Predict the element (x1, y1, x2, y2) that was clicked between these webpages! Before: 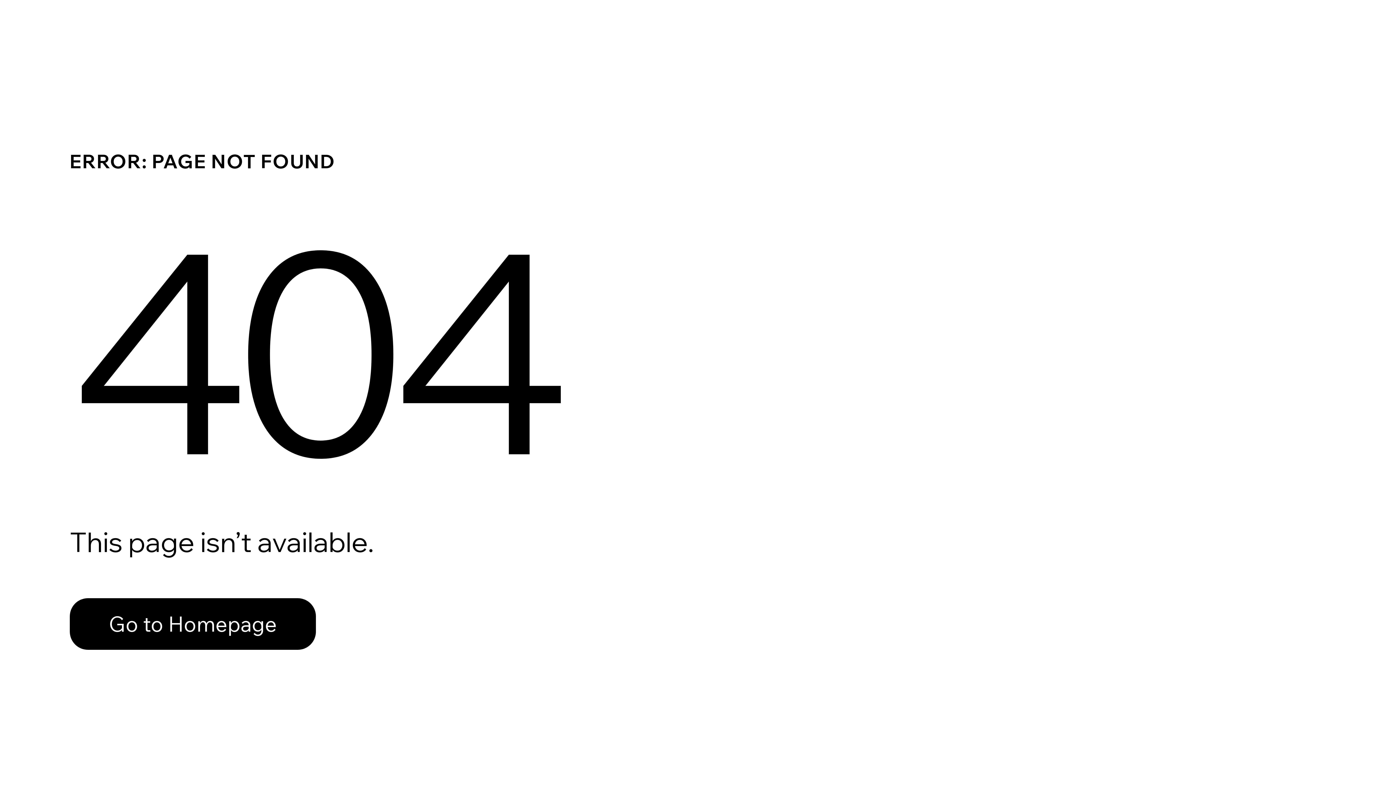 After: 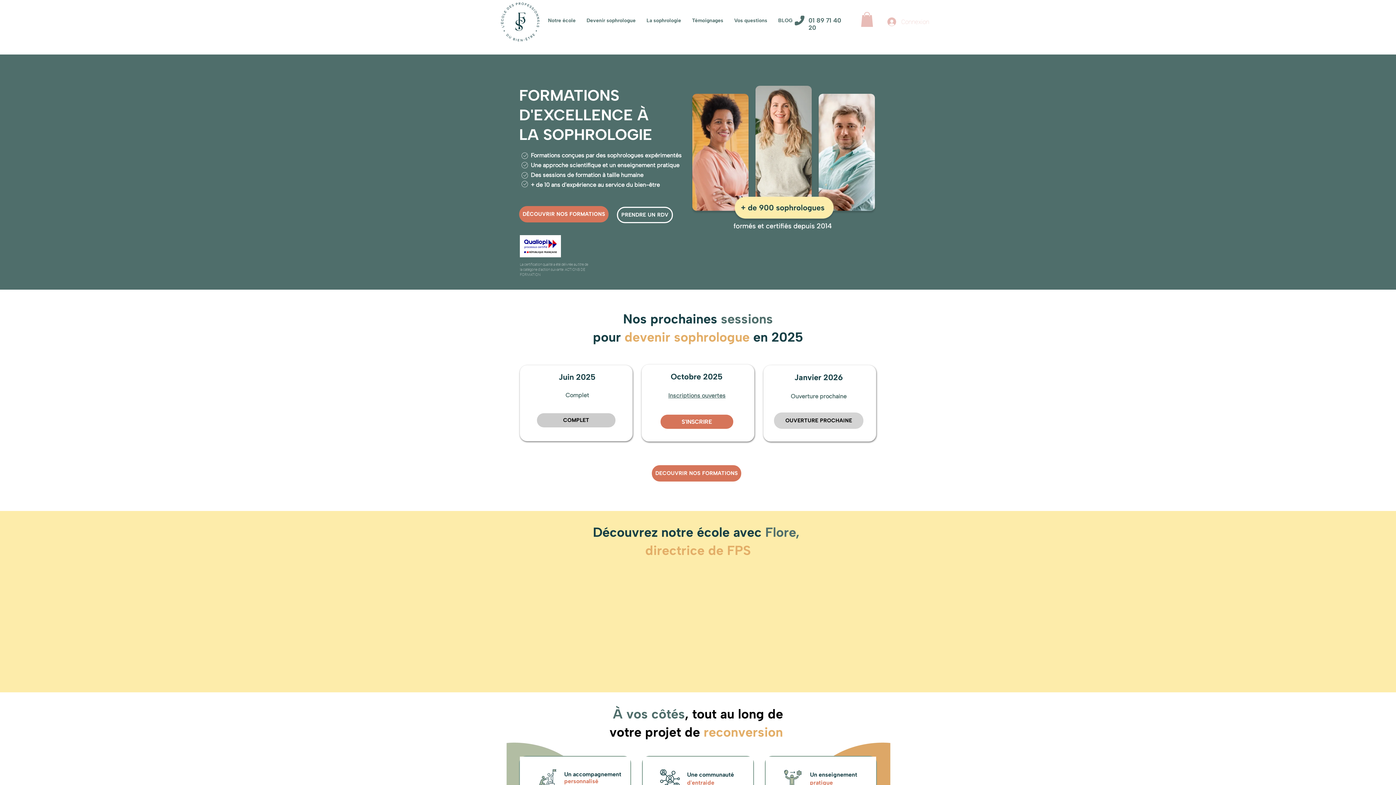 Action: label: Go to Homepage bbox: (69, 582, 768, 659)